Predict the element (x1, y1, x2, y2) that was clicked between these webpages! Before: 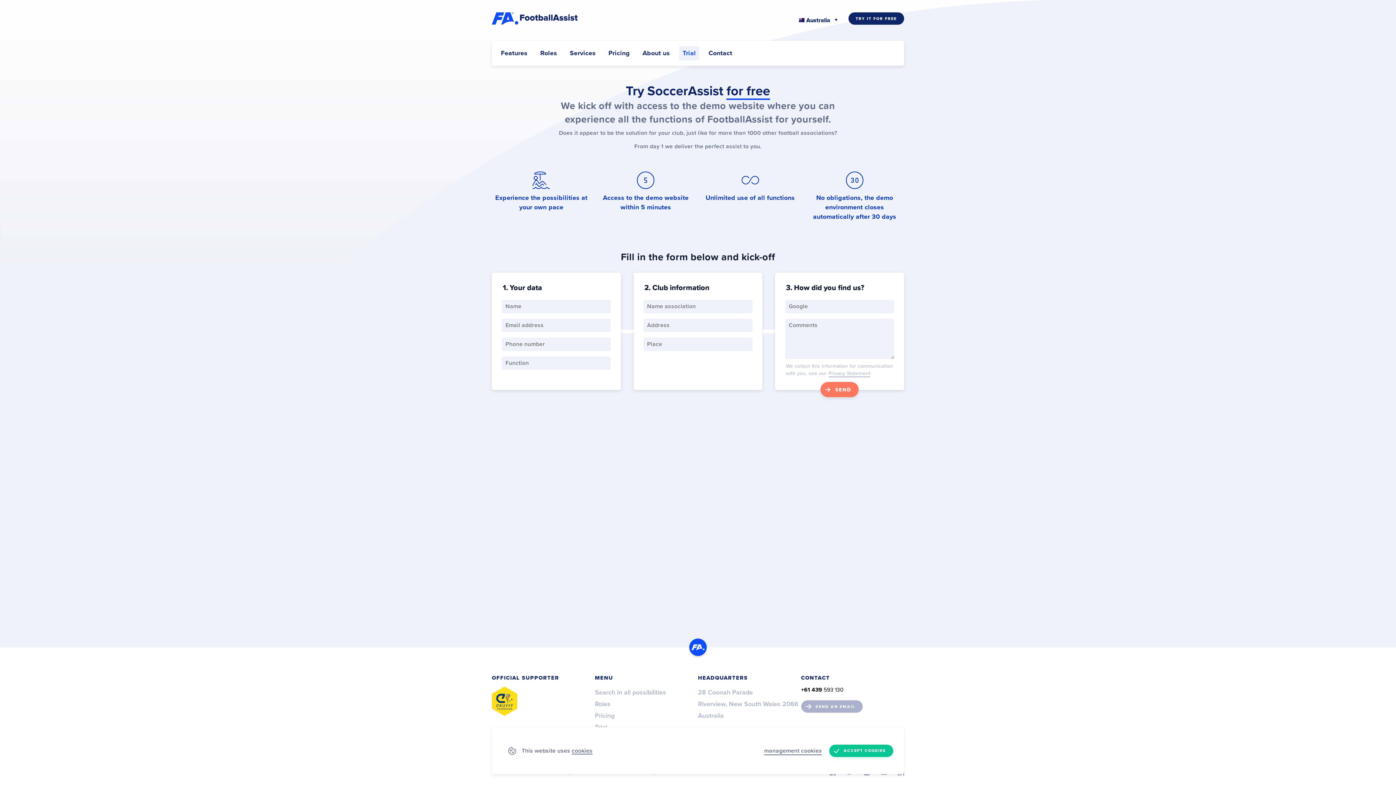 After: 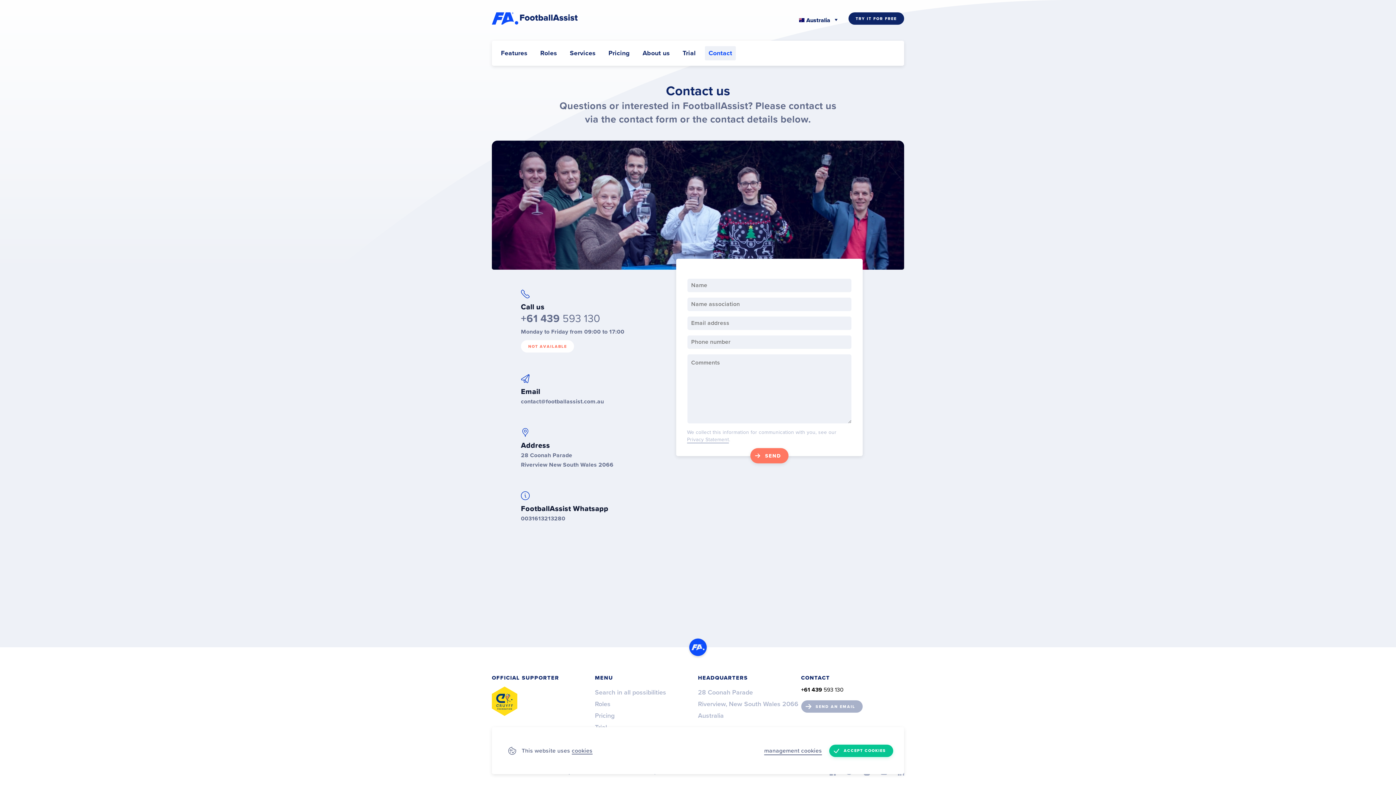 Action: label: Contact bbox: (705, 45, 736, 60)